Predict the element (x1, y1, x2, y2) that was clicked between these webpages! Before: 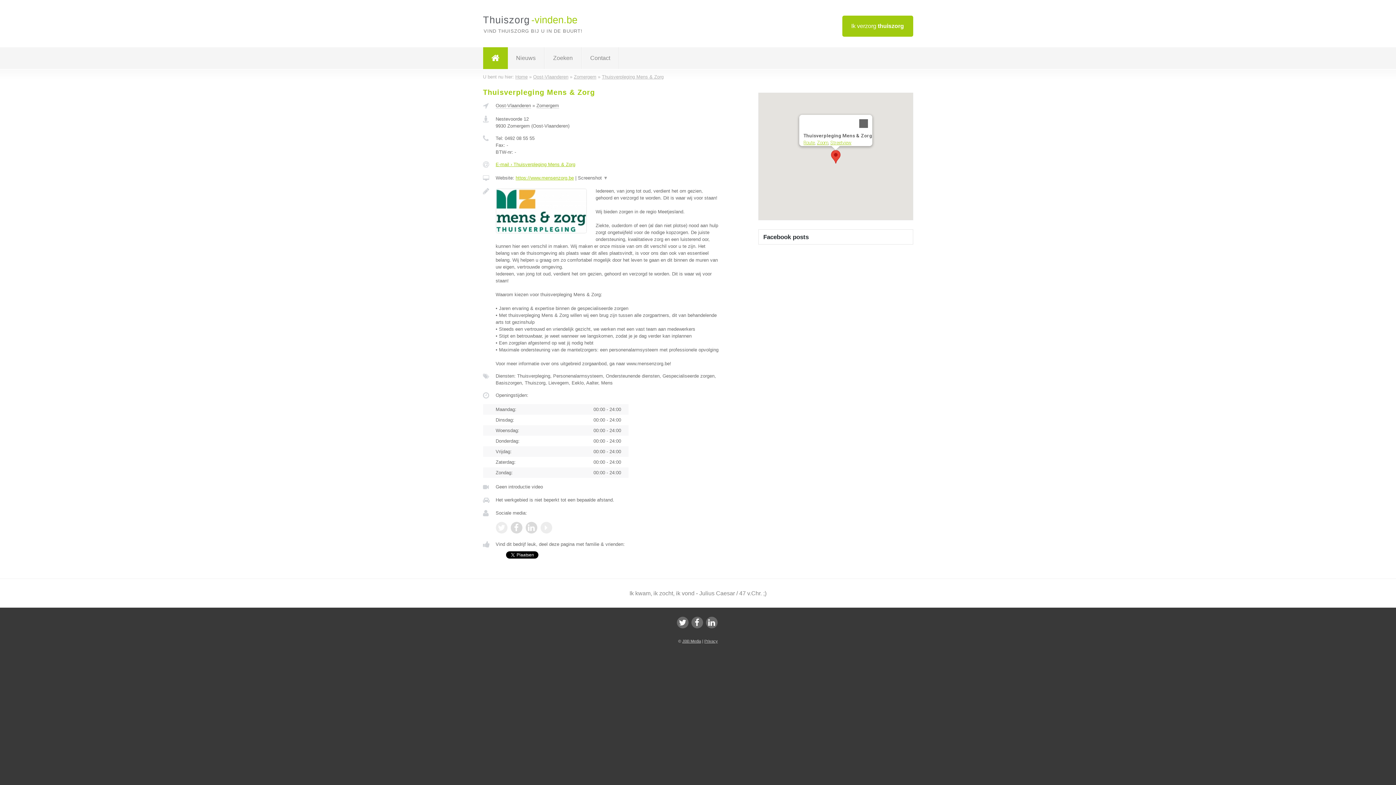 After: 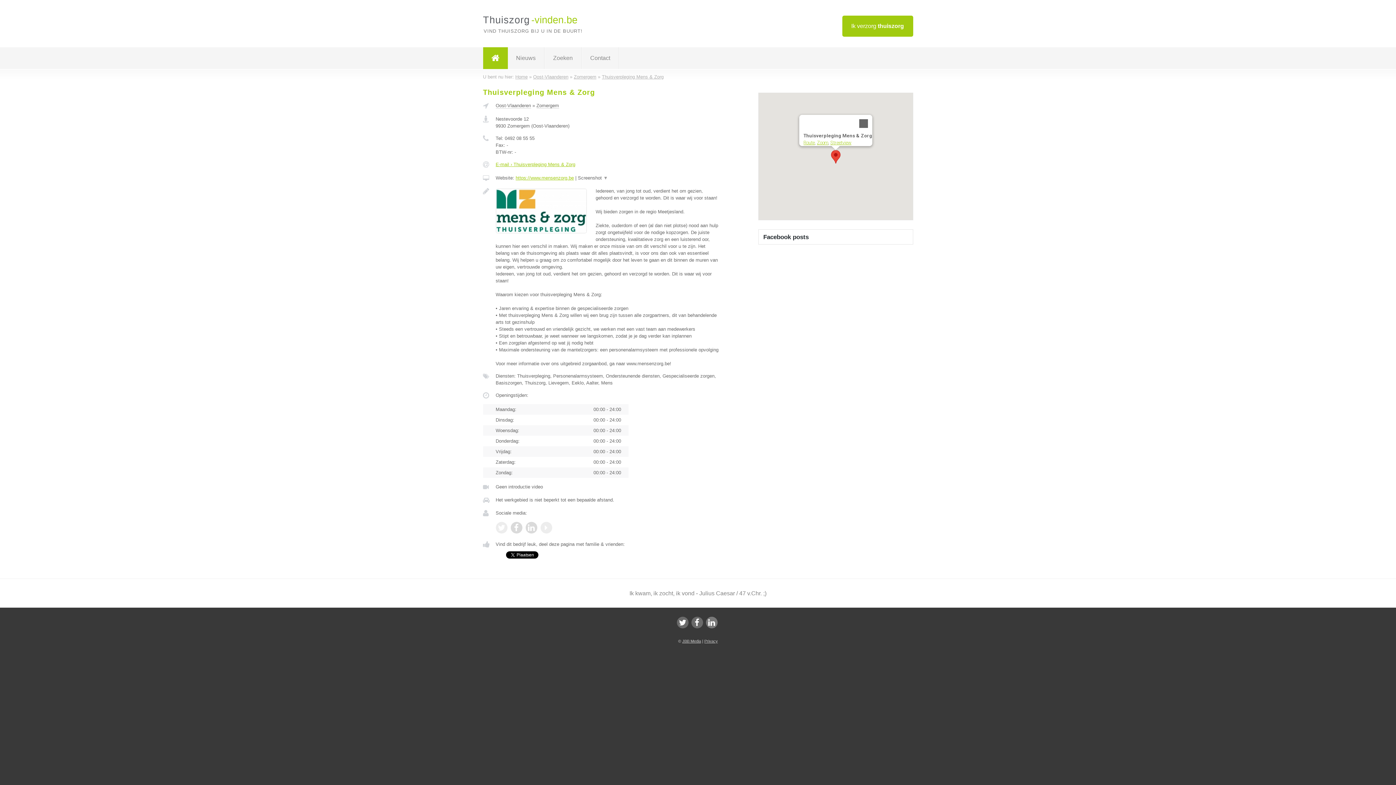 Action: bbox: (706, 617, 717, 628)